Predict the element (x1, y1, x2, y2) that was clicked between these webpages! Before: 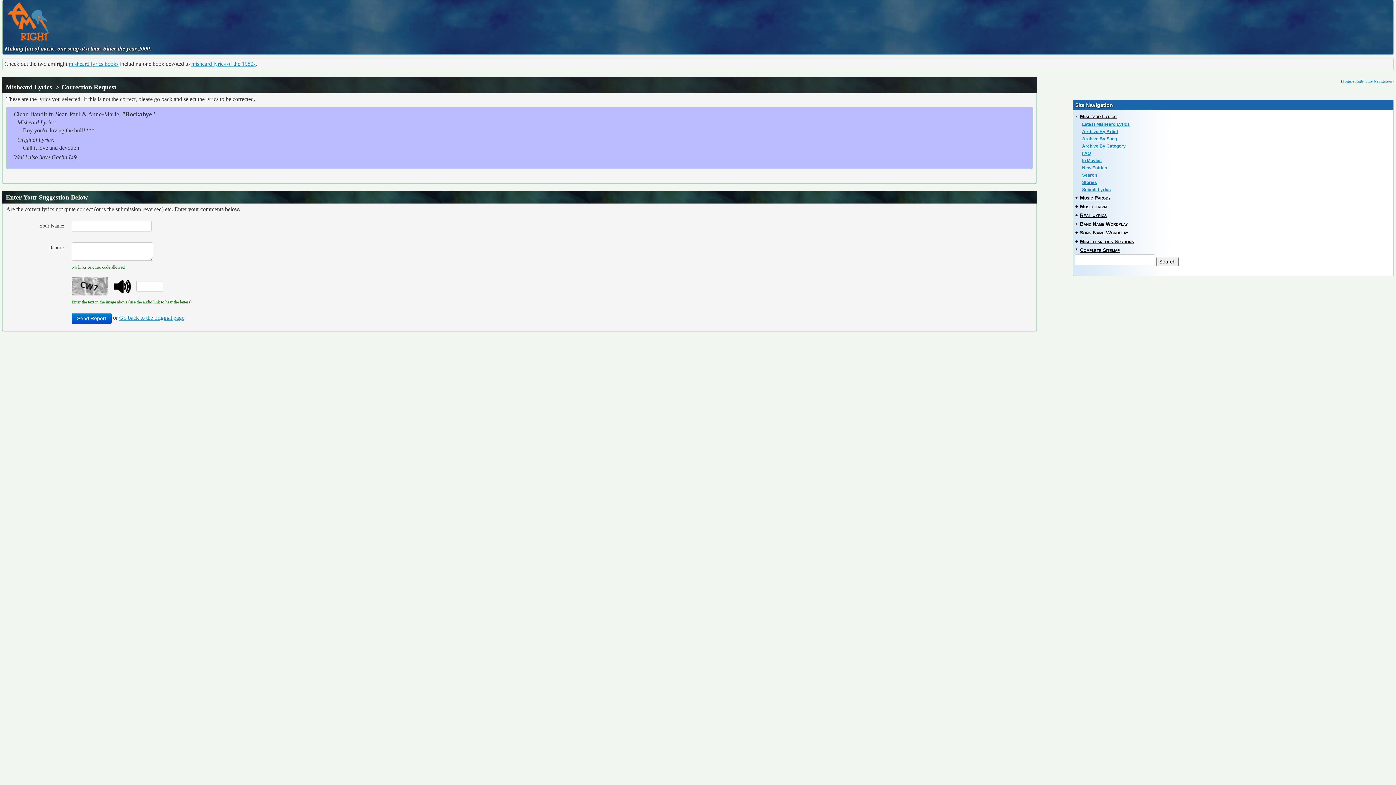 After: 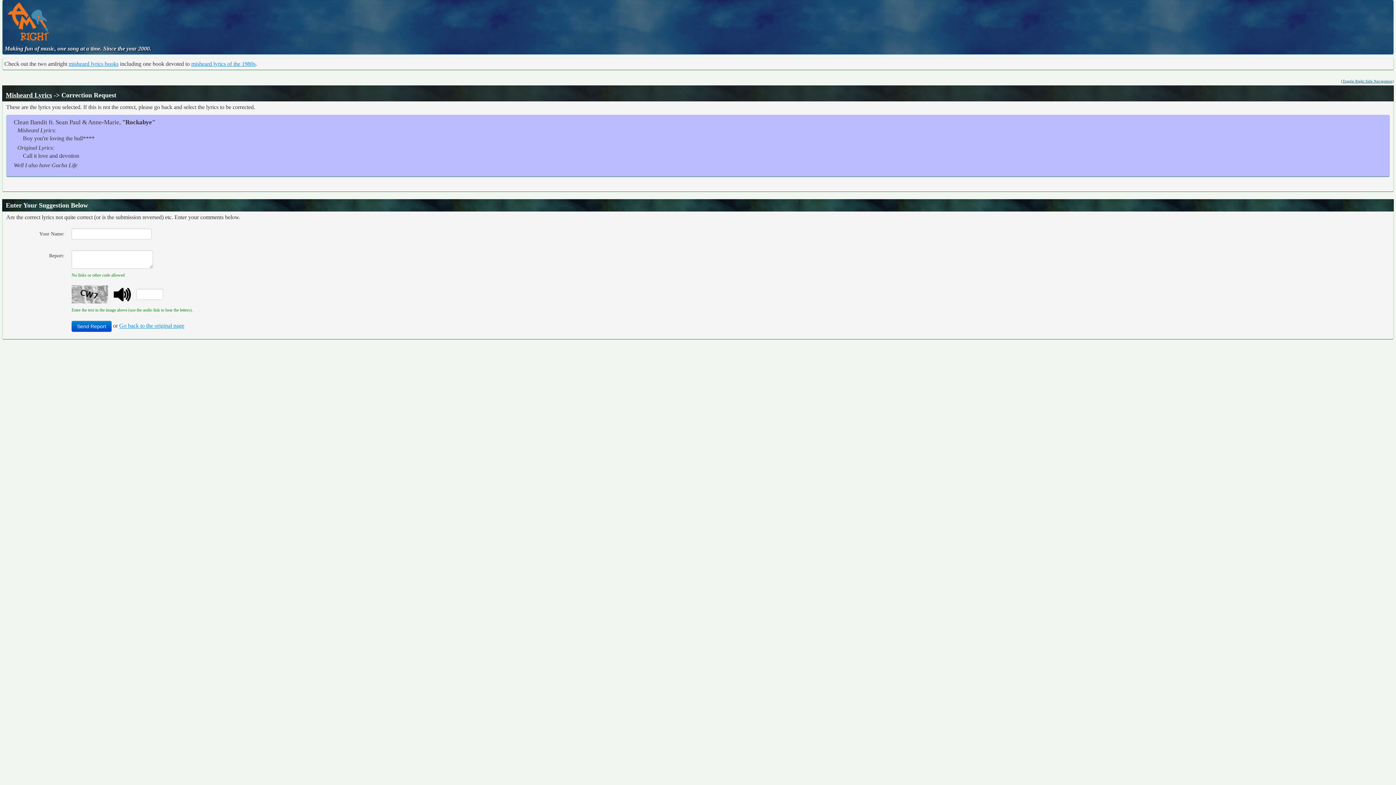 Action: bbox: (1342, 79, 1392, 83) label: Toggle Right Side Navigation